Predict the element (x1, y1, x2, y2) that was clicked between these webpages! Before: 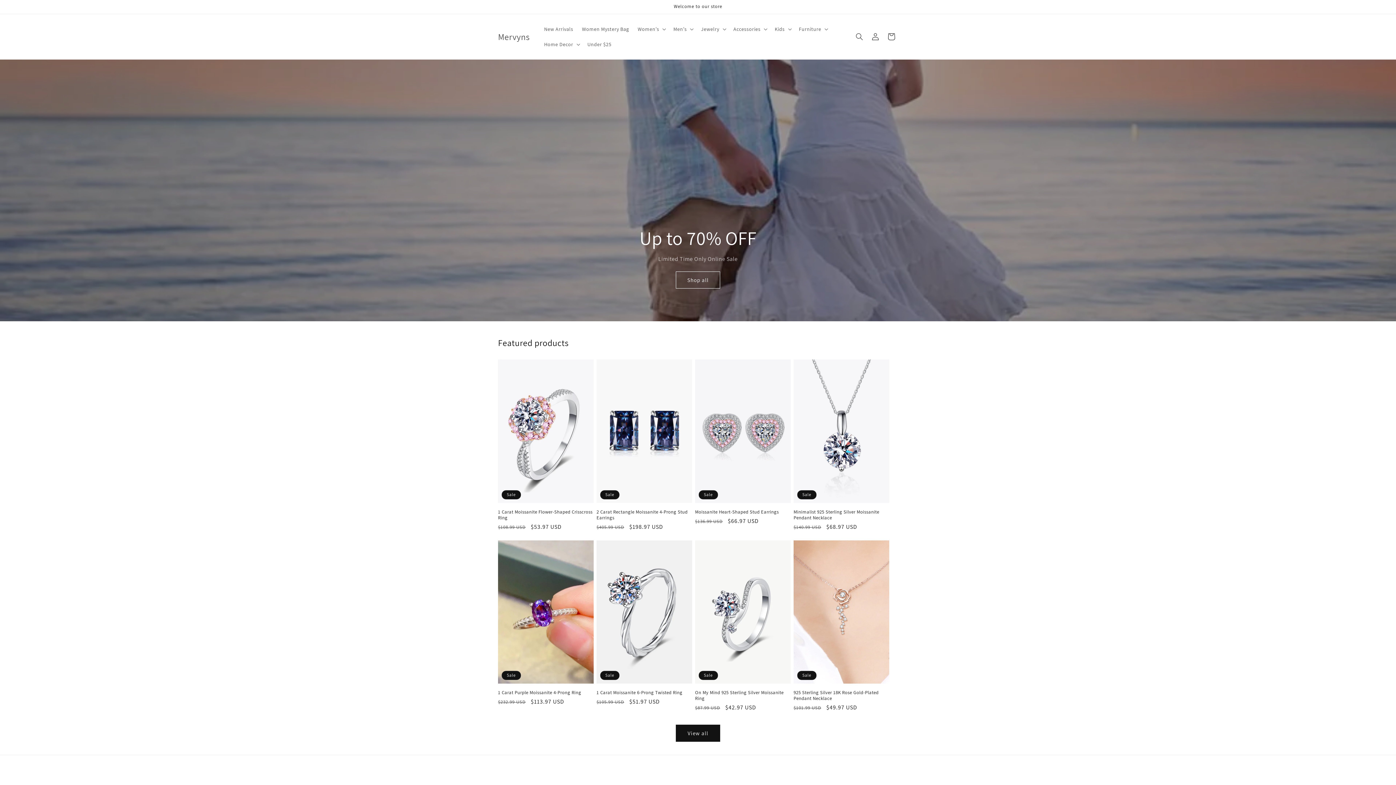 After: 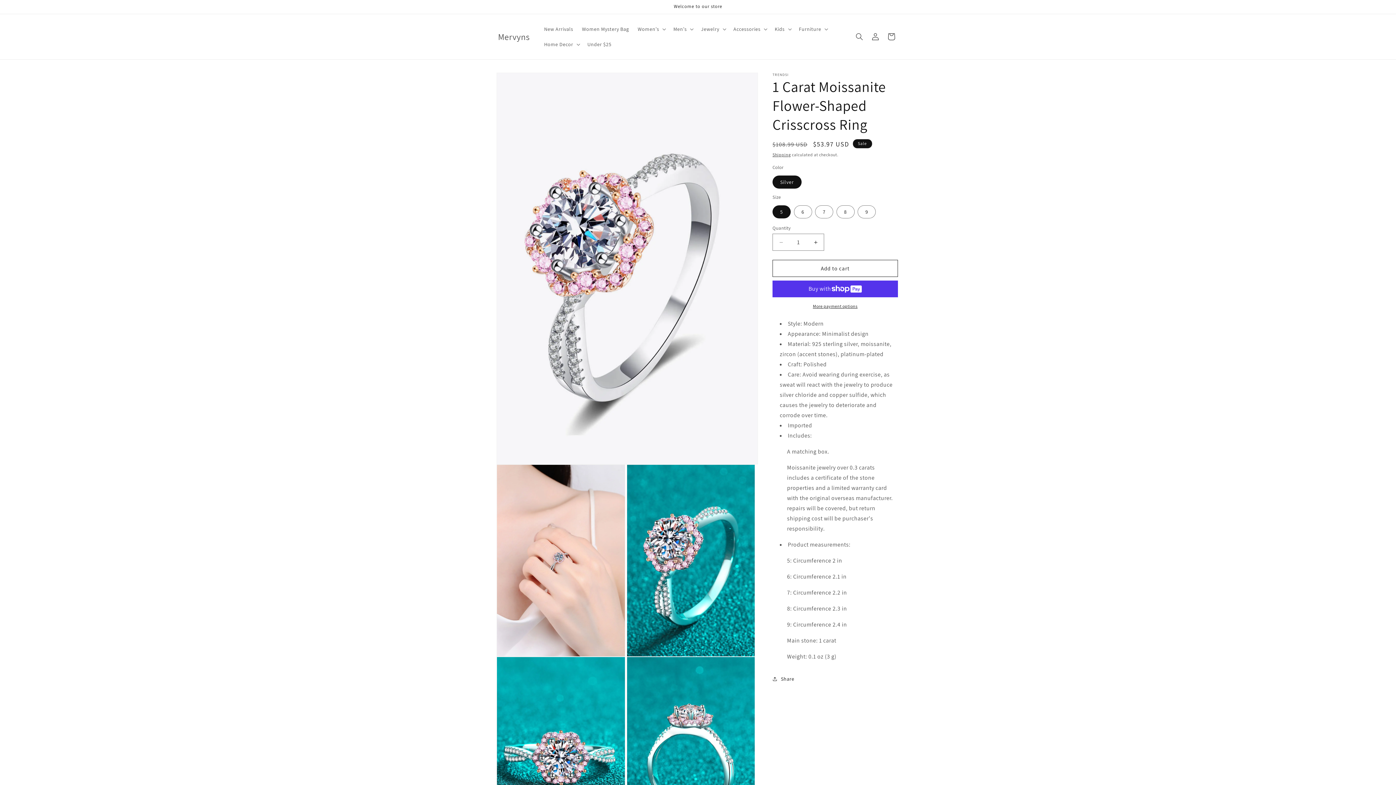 Action: bbox: (498, 509, 593, 520) label: 1 Carat Moissanite Flower-Shaped Crisscross Ring